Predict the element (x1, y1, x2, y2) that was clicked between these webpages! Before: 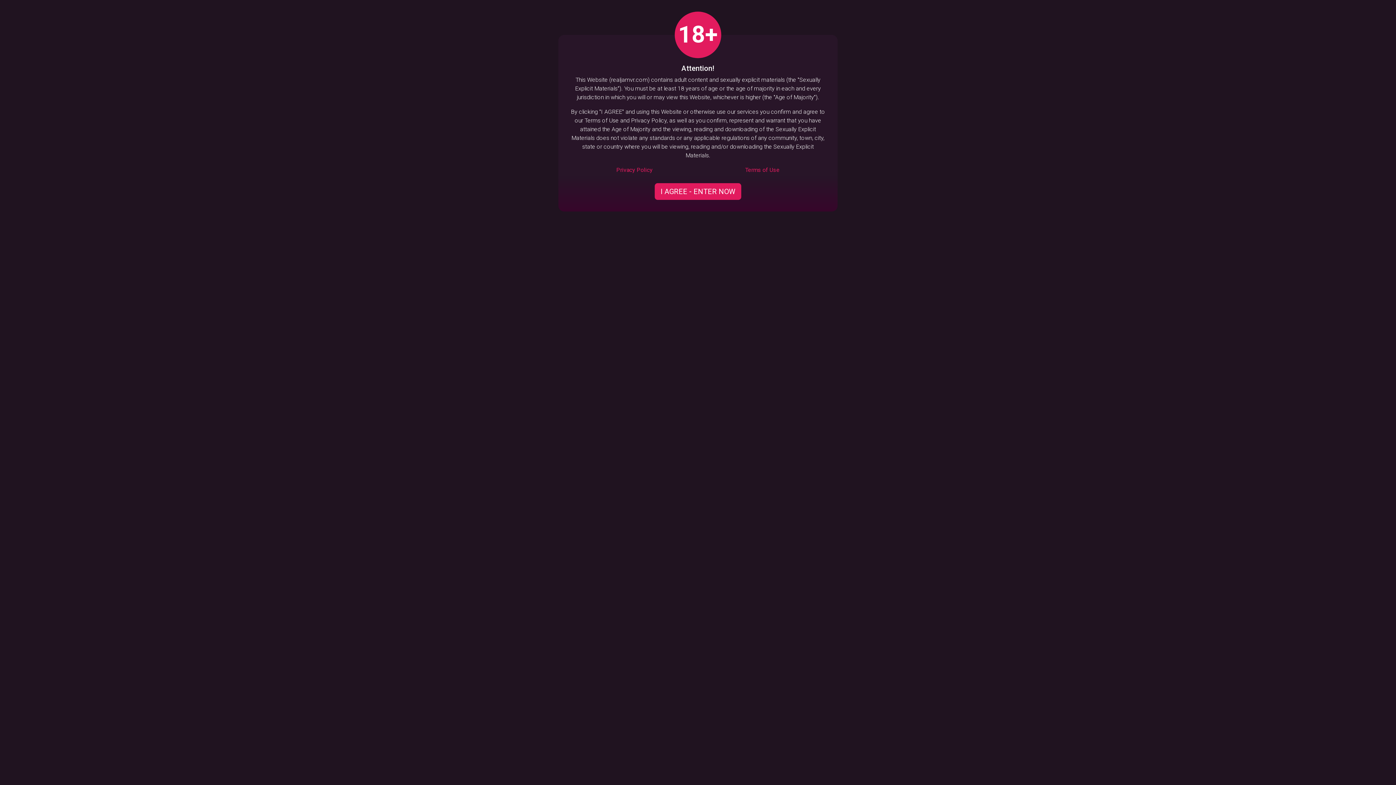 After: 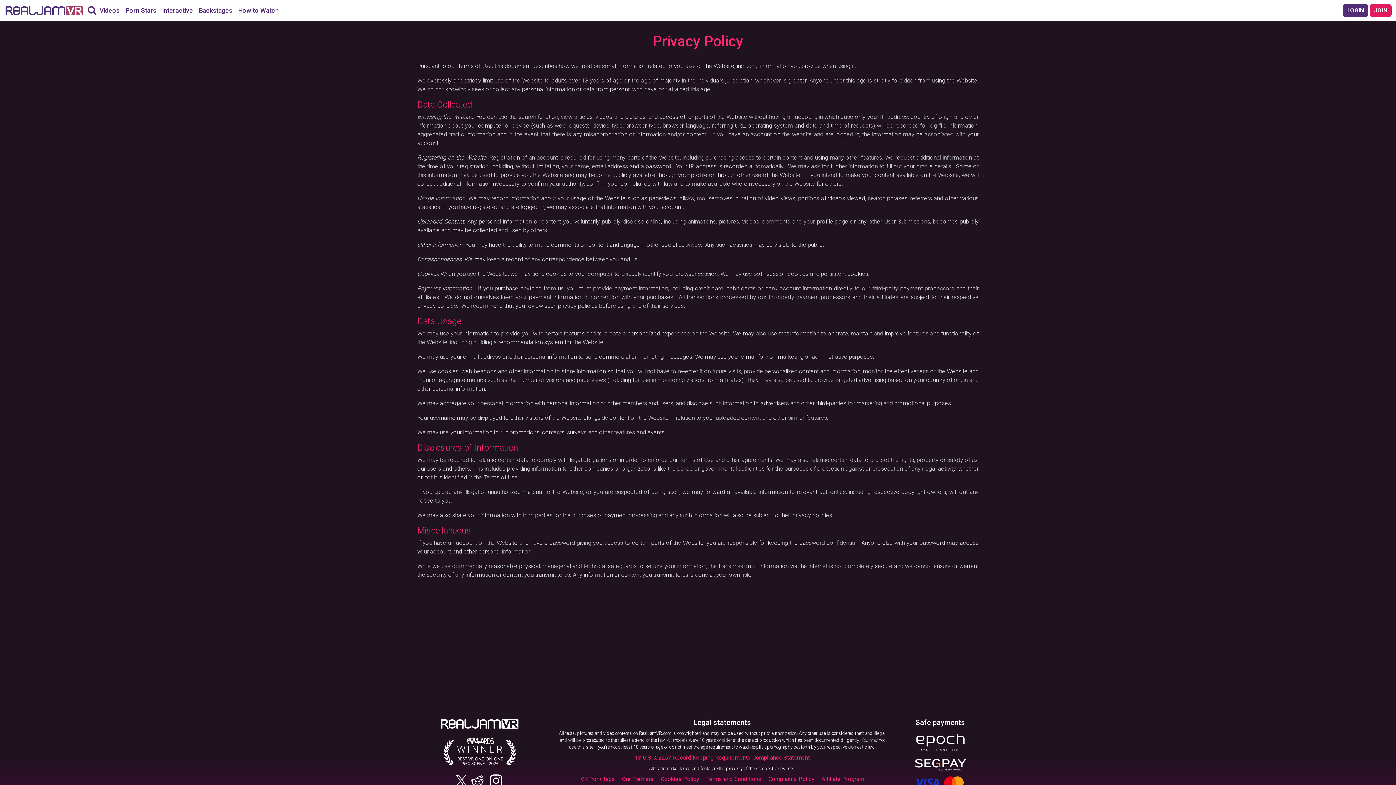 Action: label: Privacy Policy bbox: (616, 165, 652, 174)